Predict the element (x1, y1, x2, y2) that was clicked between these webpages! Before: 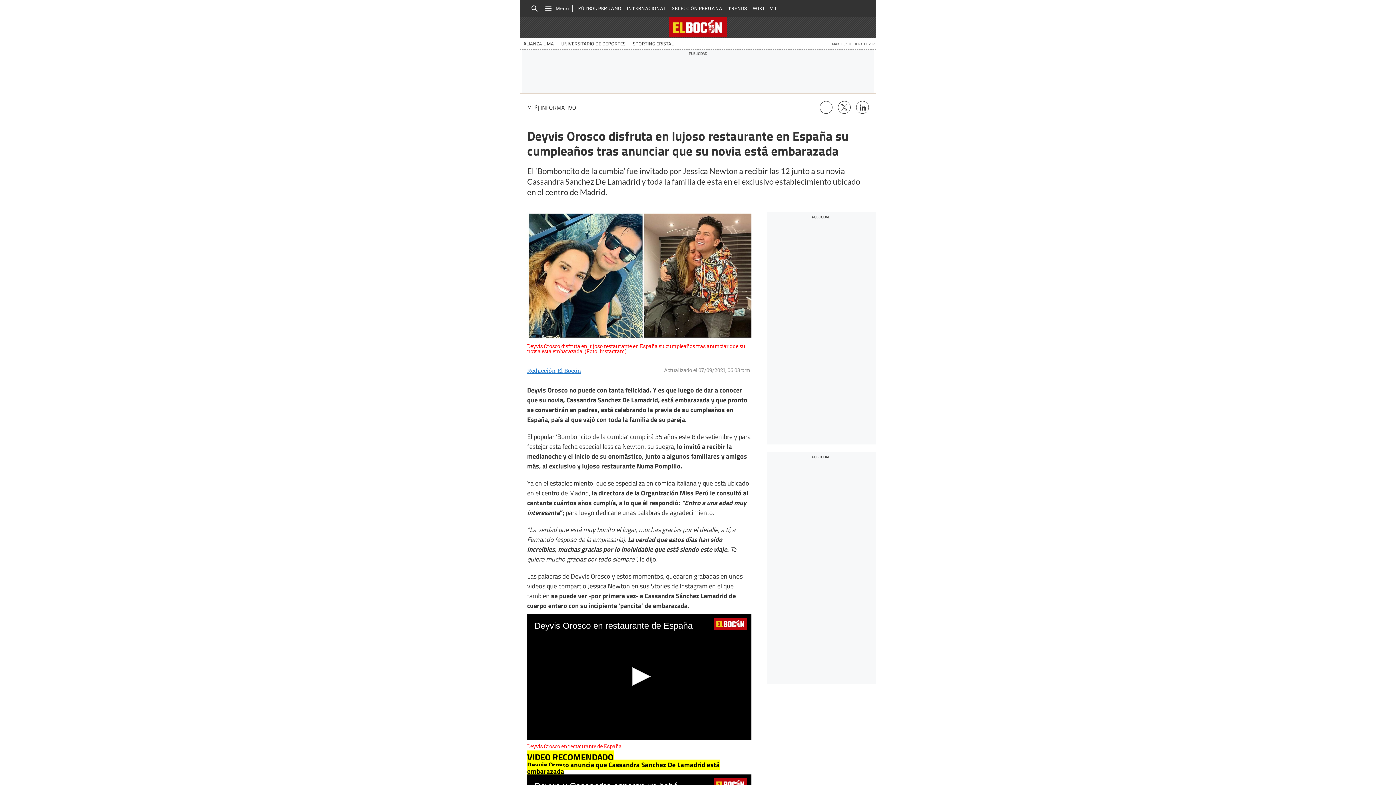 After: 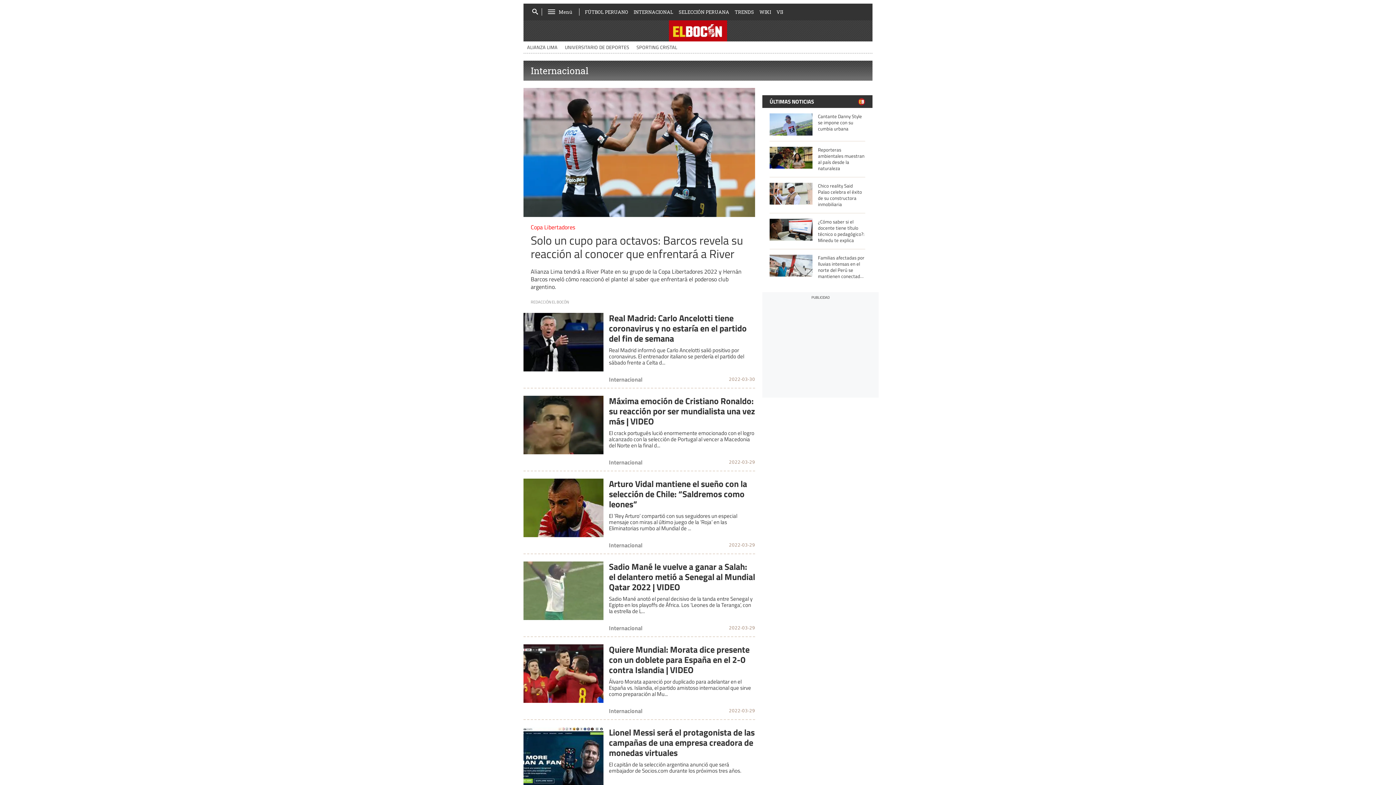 Action: bbox: (626, 0, 666, 16) label: INTERNACIONAL